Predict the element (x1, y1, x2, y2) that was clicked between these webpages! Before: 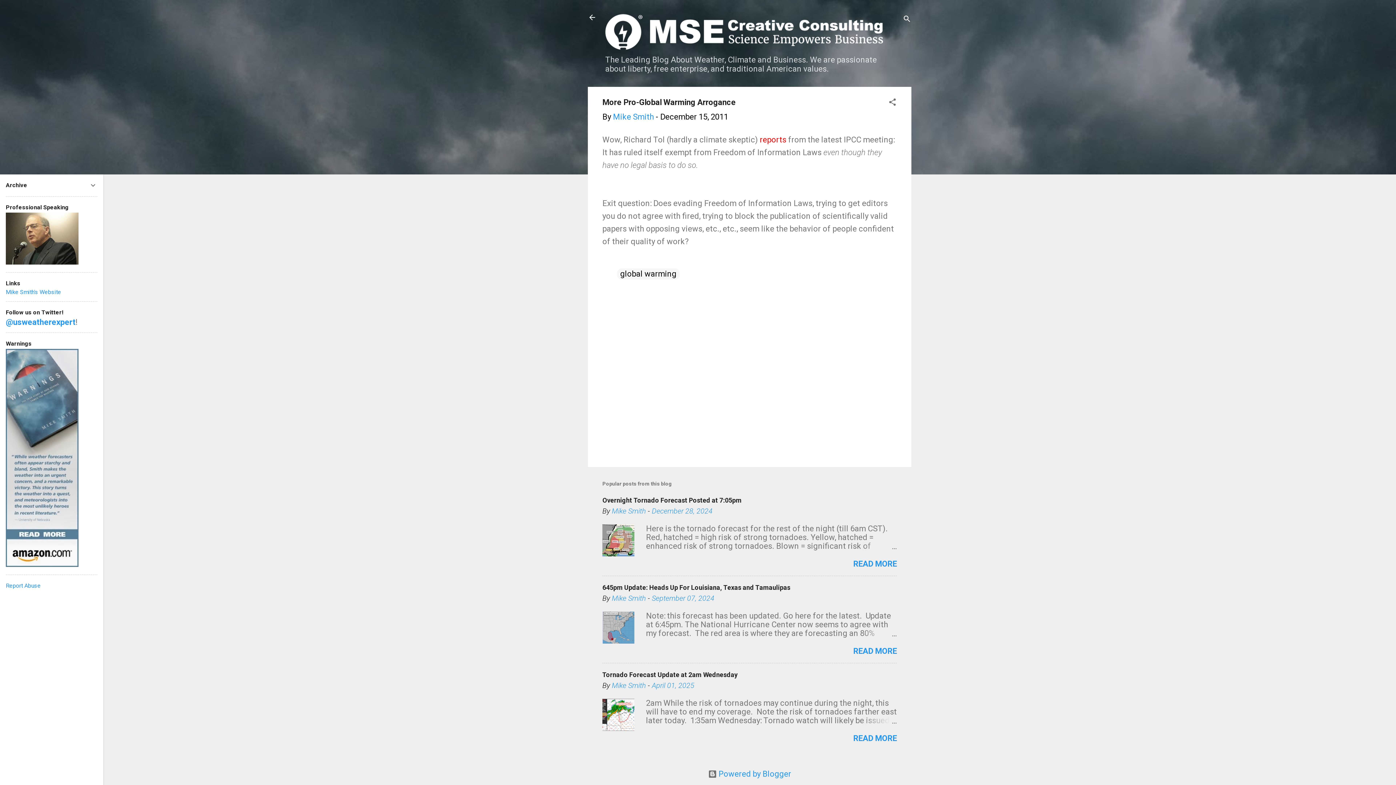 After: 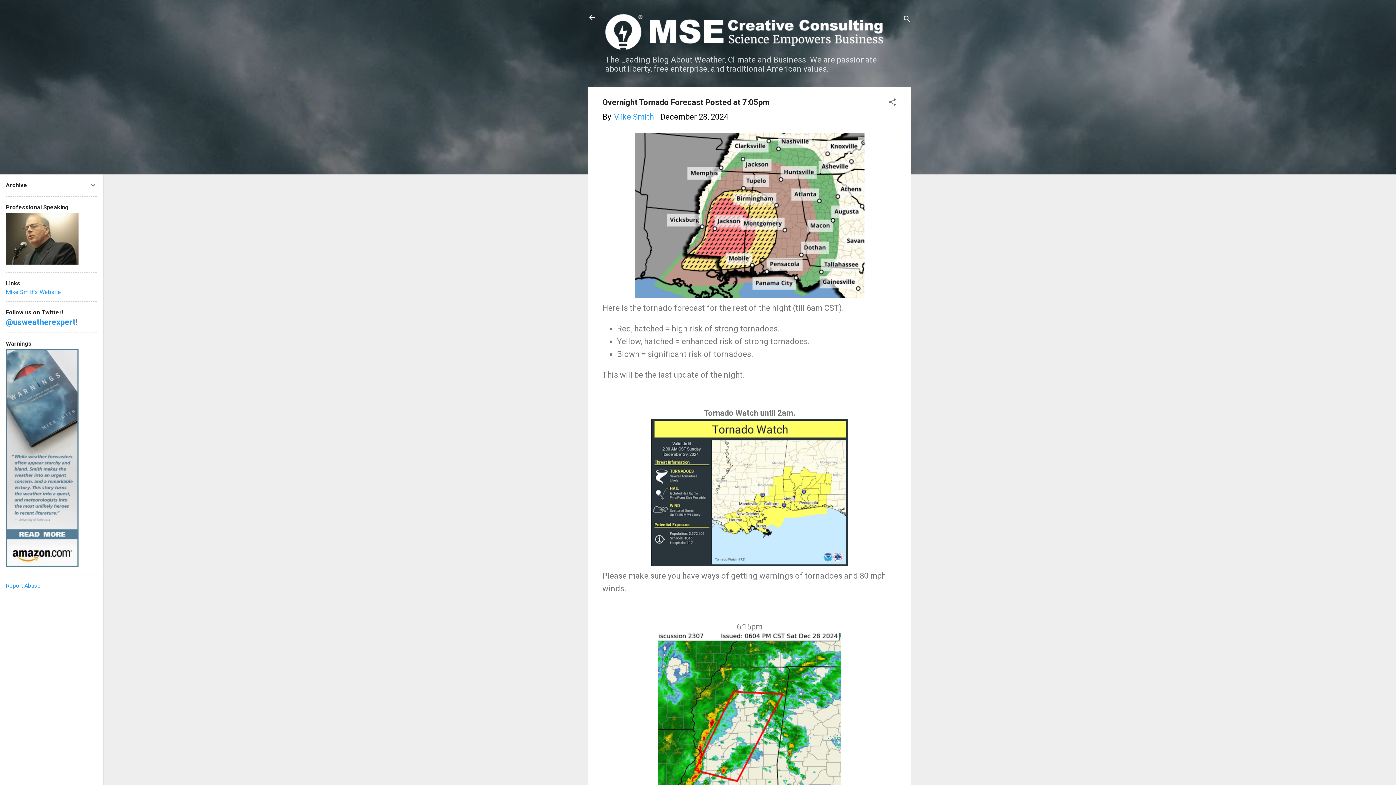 Action: label: Overnight Tornado Forecast Posted at 7:05pm bbox: (602, 496, 741, 504)